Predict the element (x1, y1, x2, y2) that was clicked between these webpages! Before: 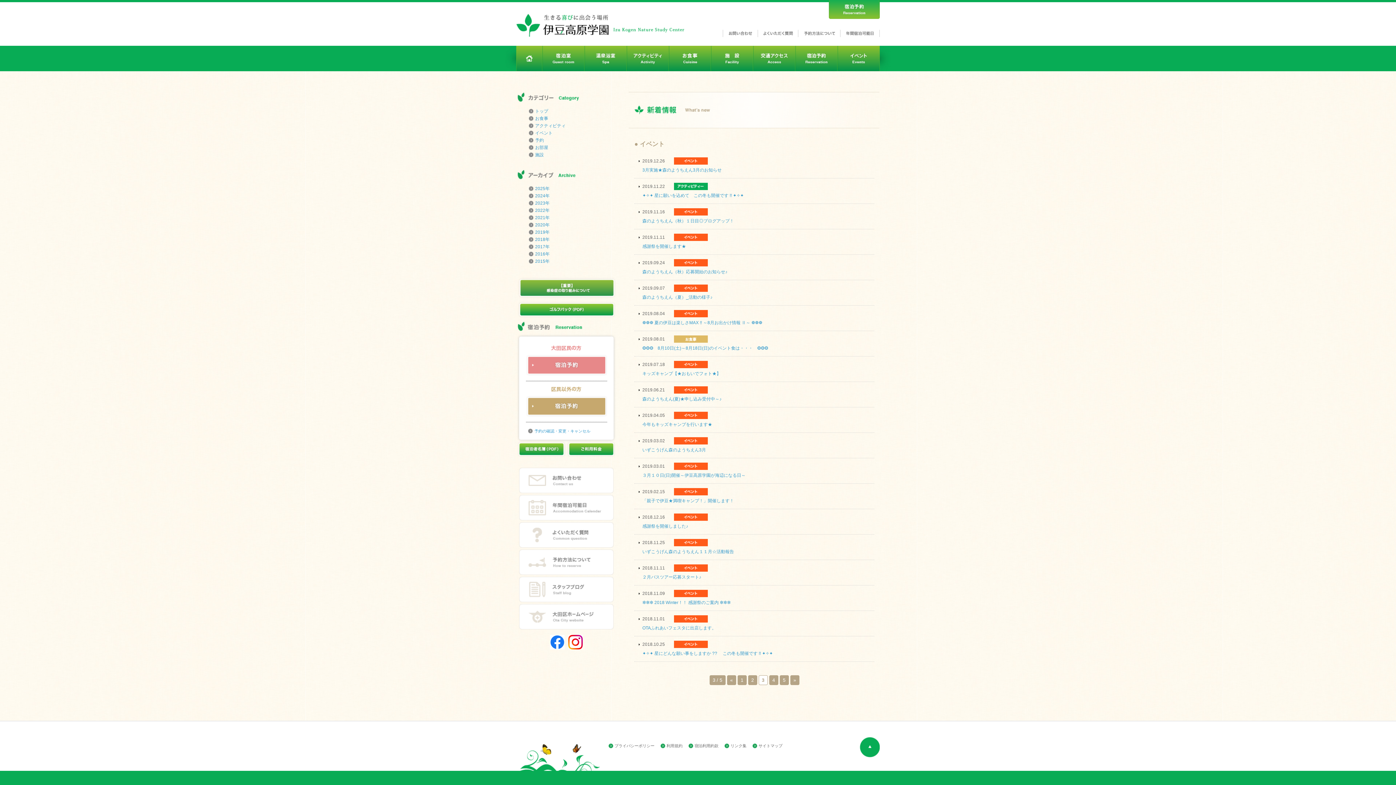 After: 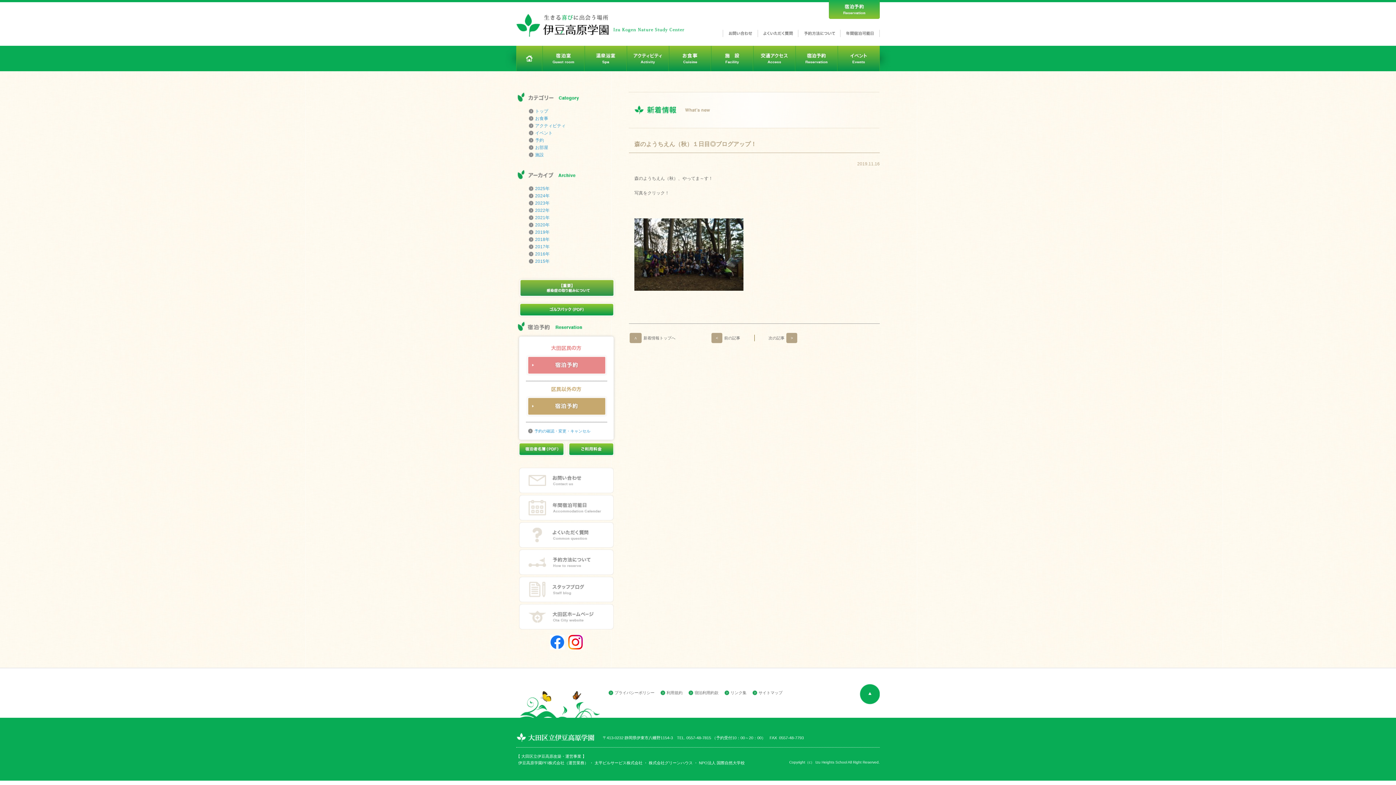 Action: bbox: (642, 218, 734, 223) label: 森のようちえん（秋）１日目◎ブログアップ！